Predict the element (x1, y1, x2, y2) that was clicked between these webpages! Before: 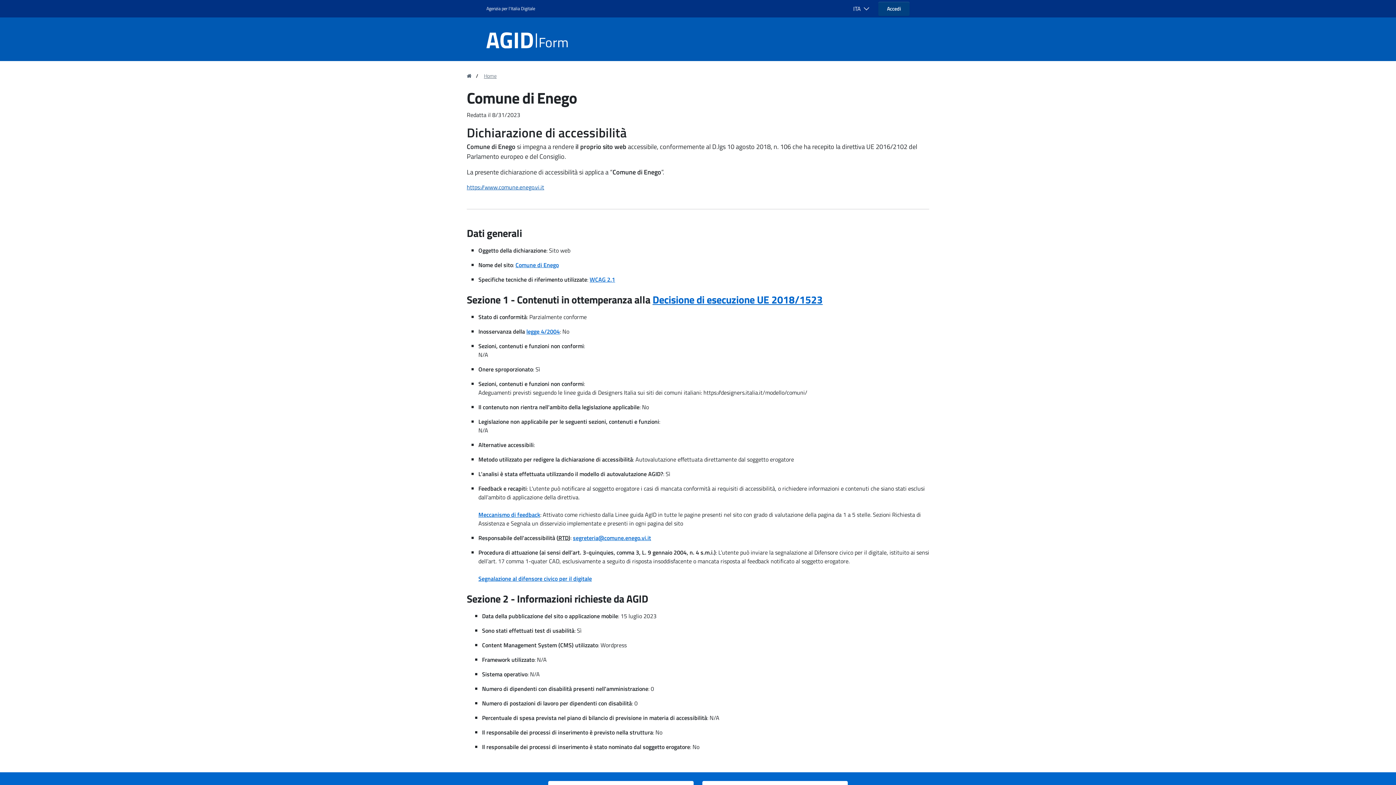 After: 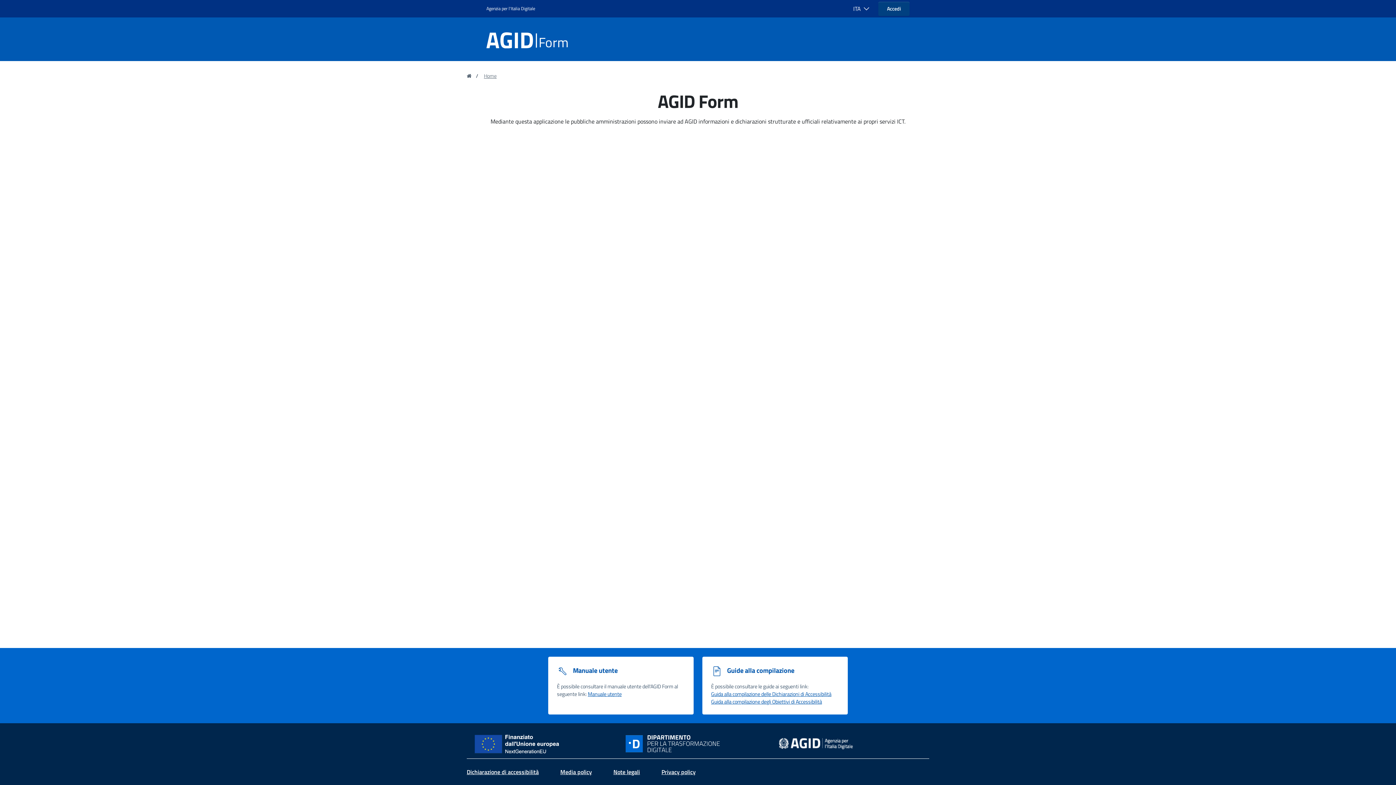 Action: bbox: (486, 35, 579, 44) label: Form